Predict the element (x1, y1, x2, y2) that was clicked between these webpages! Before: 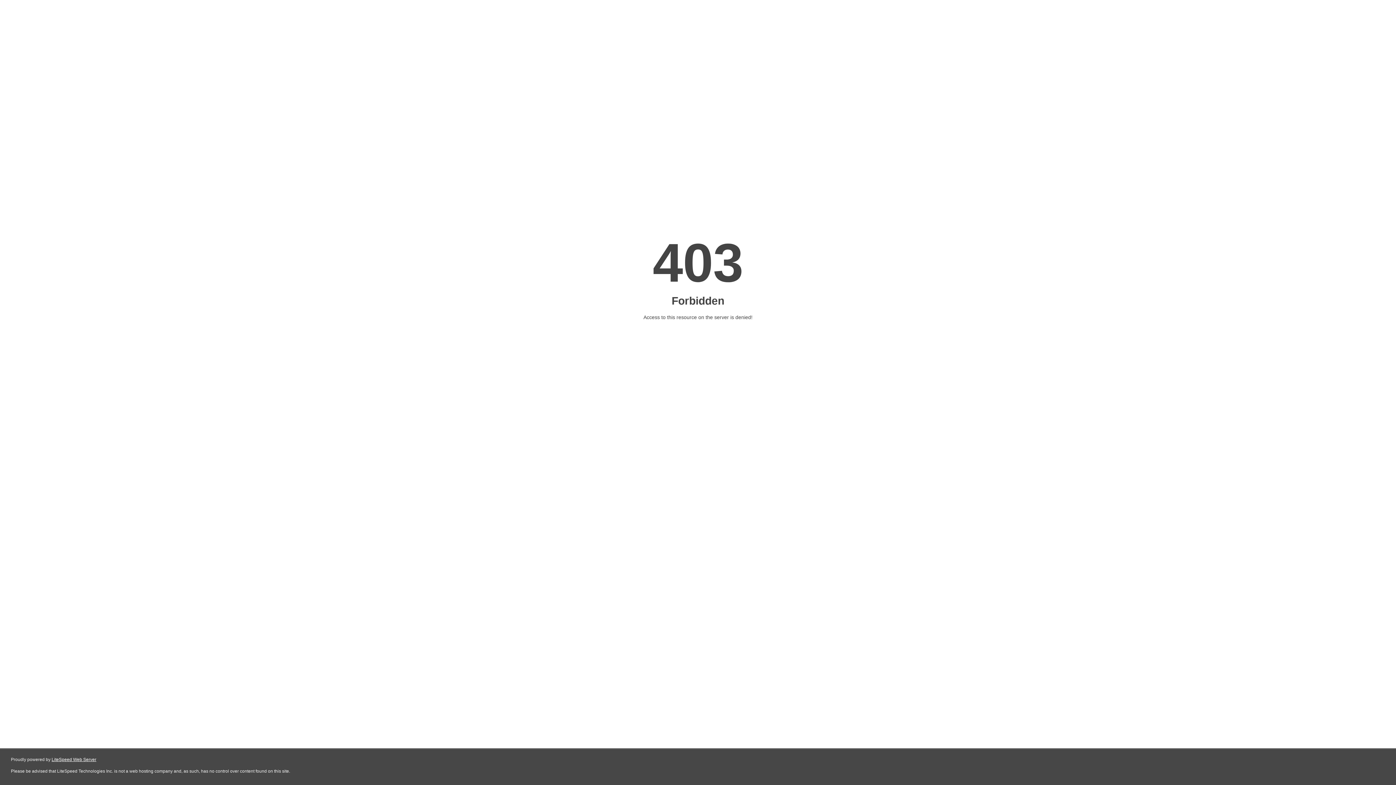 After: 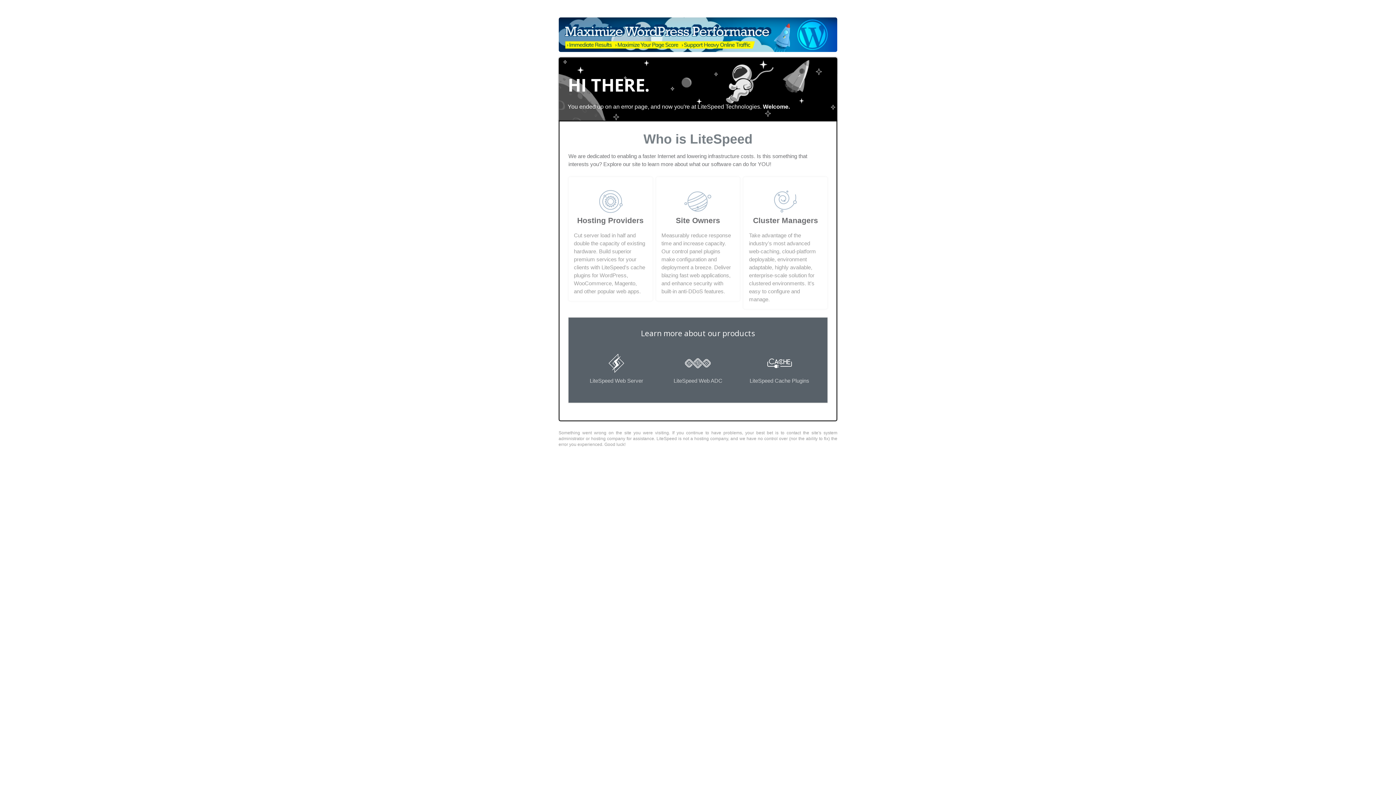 Action: label: LiteSpeed Web Server bbox: (51, 757, 96, 762)